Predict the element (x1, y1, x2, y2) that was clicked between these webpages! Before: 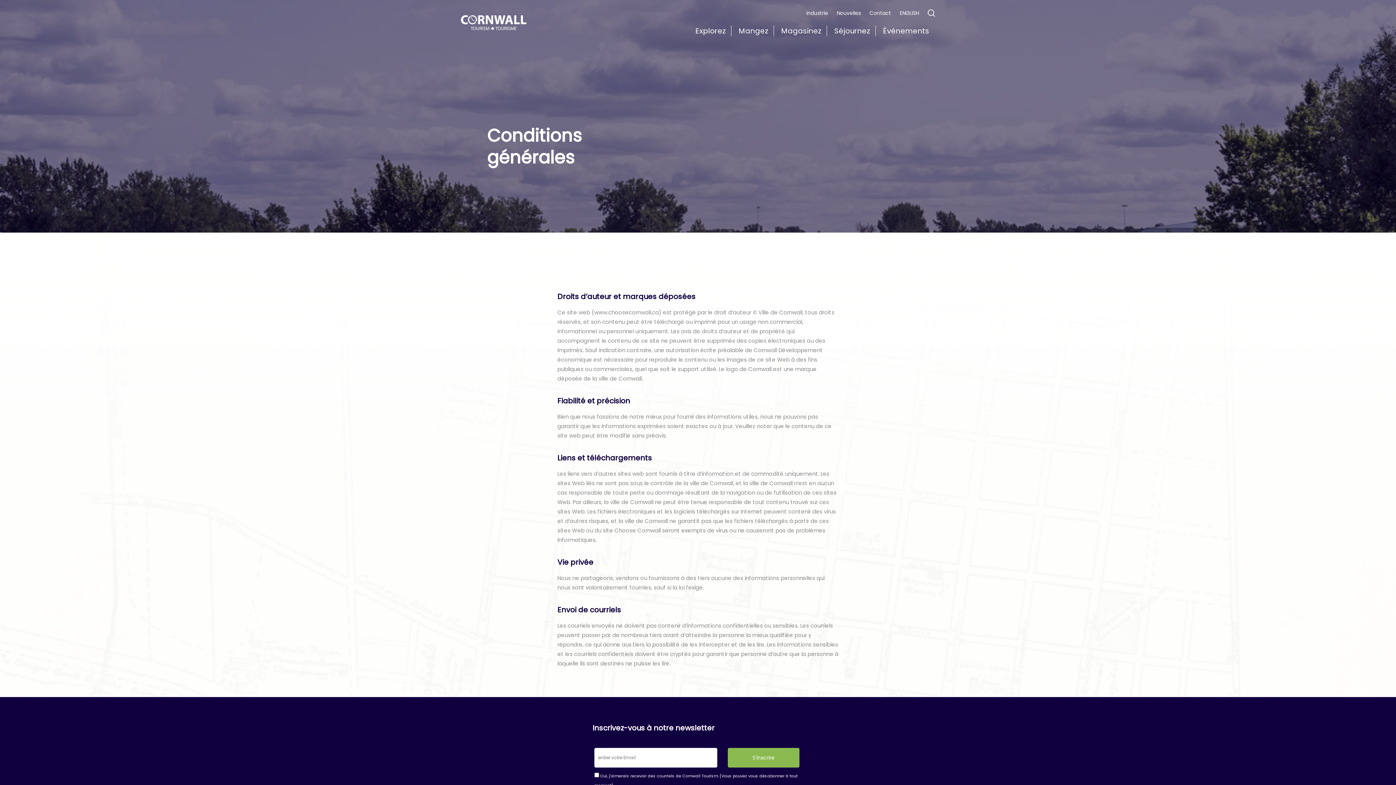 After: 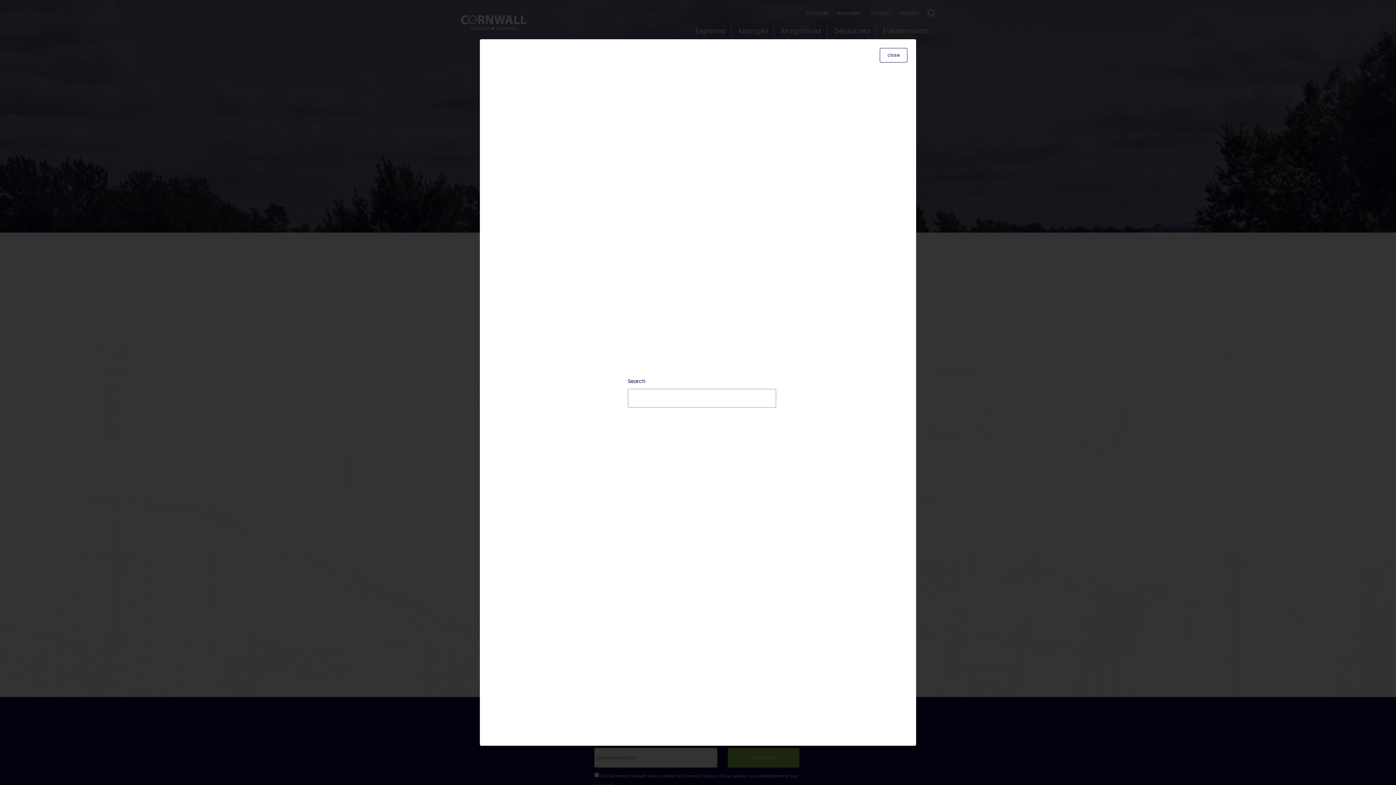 Action: bbox: (927, 9, 935, 16) label: s